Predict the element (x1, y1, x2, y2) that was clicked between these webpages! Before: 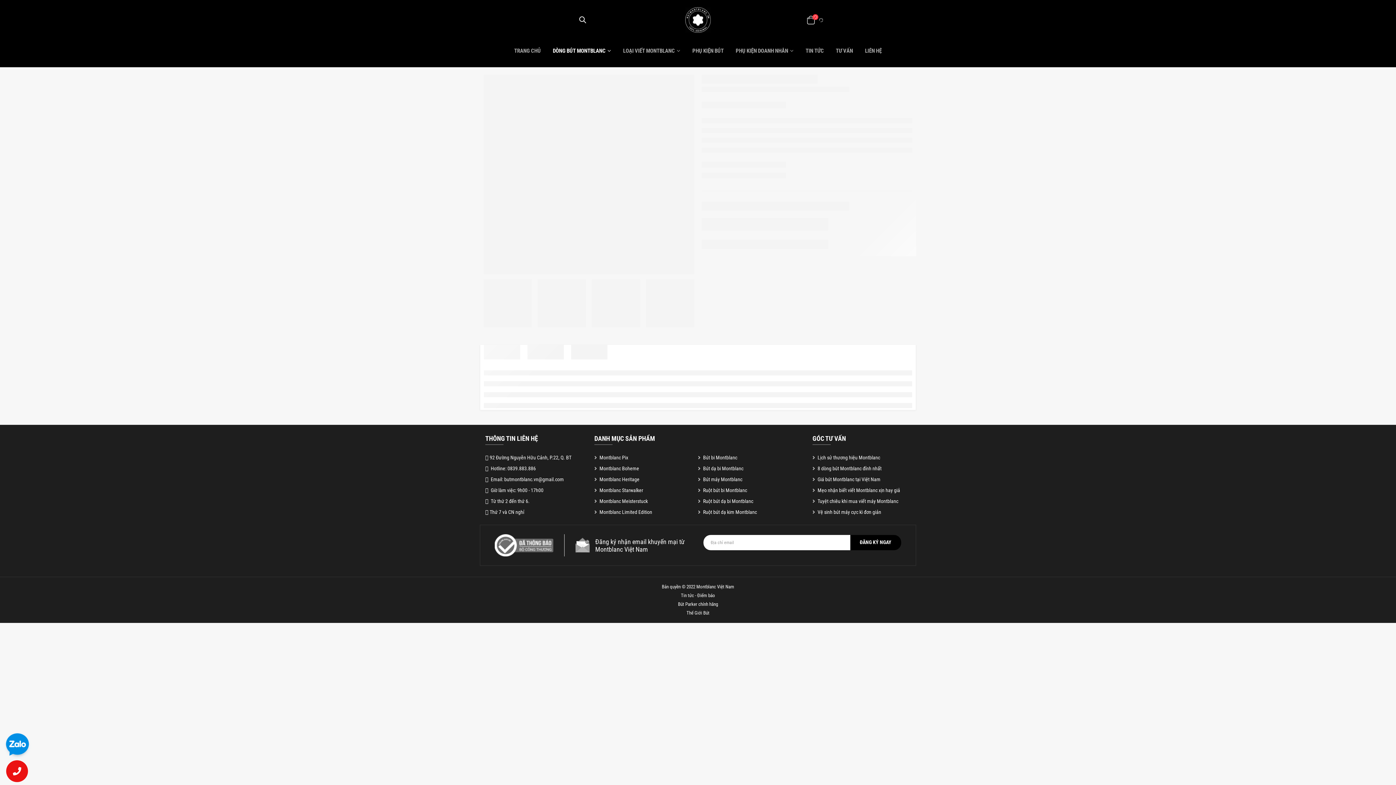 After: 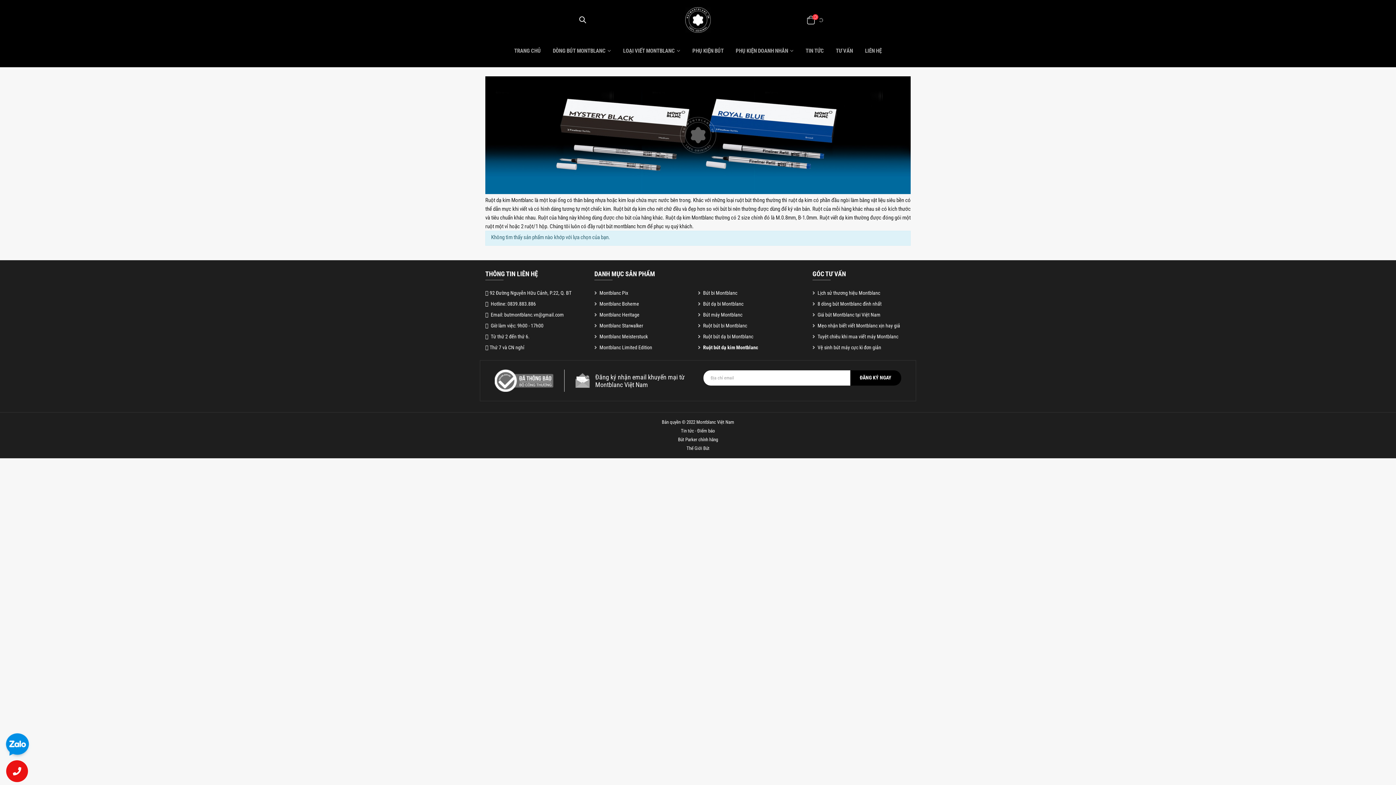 Action: label: Ruột bút dạ kim Montblanc bbox: (702, 509, 757, 515)